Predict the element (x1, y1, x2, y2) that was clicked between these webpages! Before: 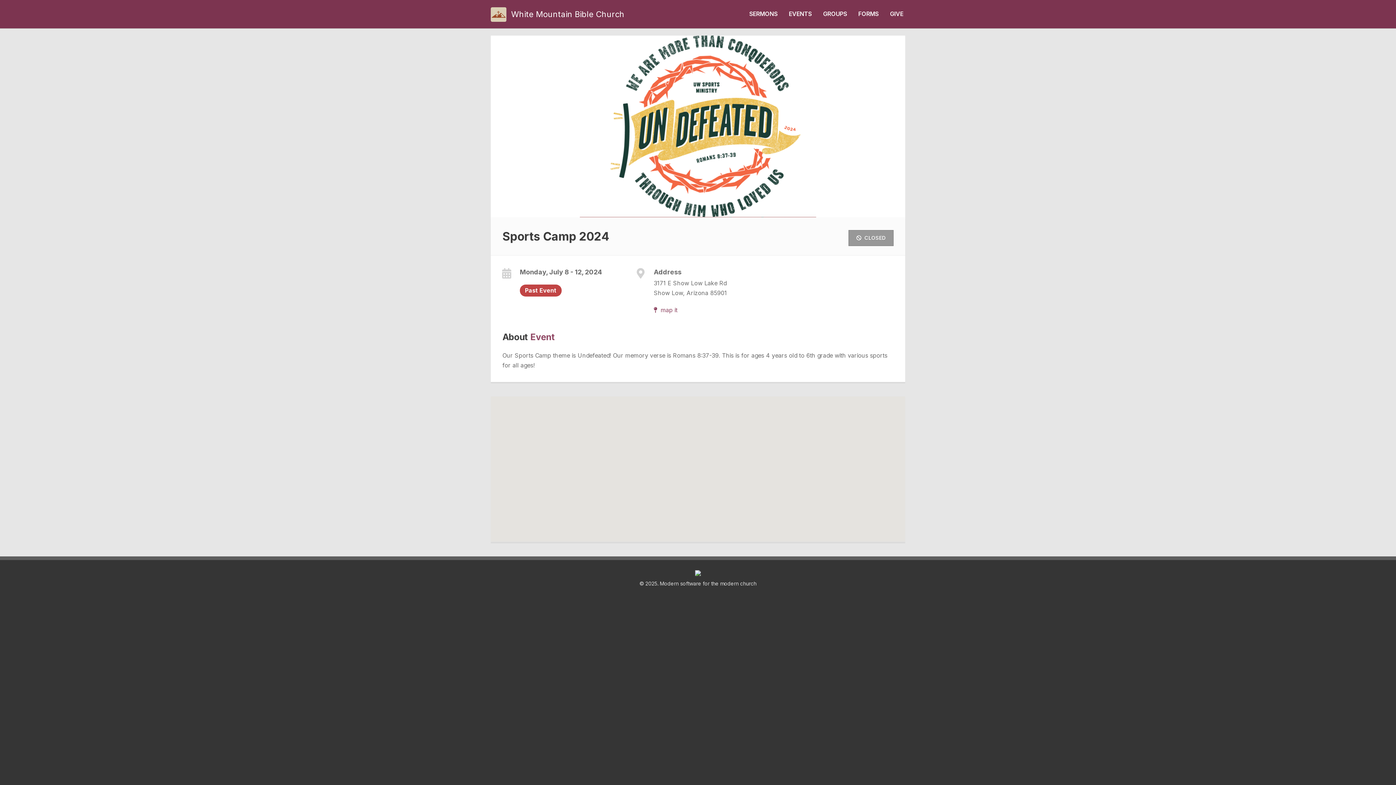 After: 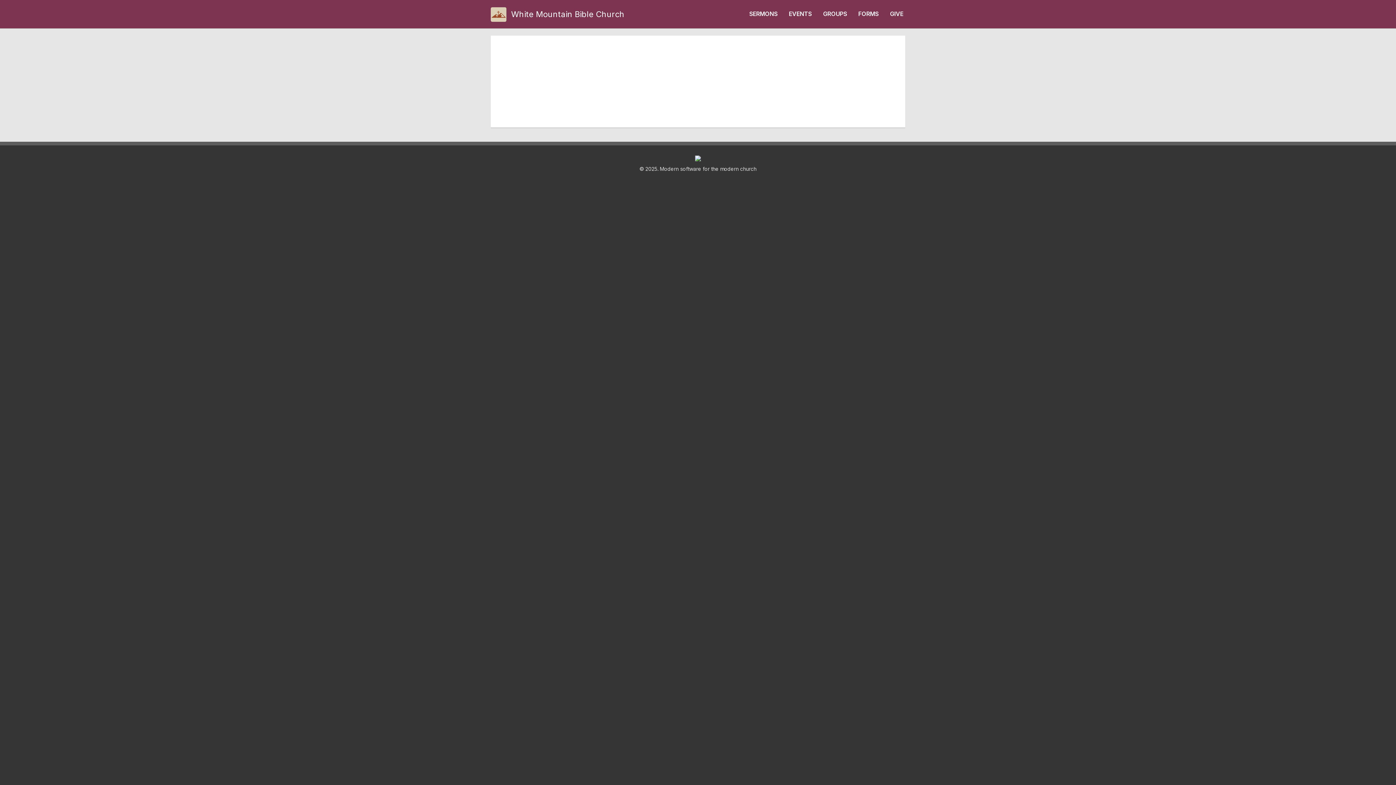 Action: bbox: (749, 10, 777, 17) label: SERMONS